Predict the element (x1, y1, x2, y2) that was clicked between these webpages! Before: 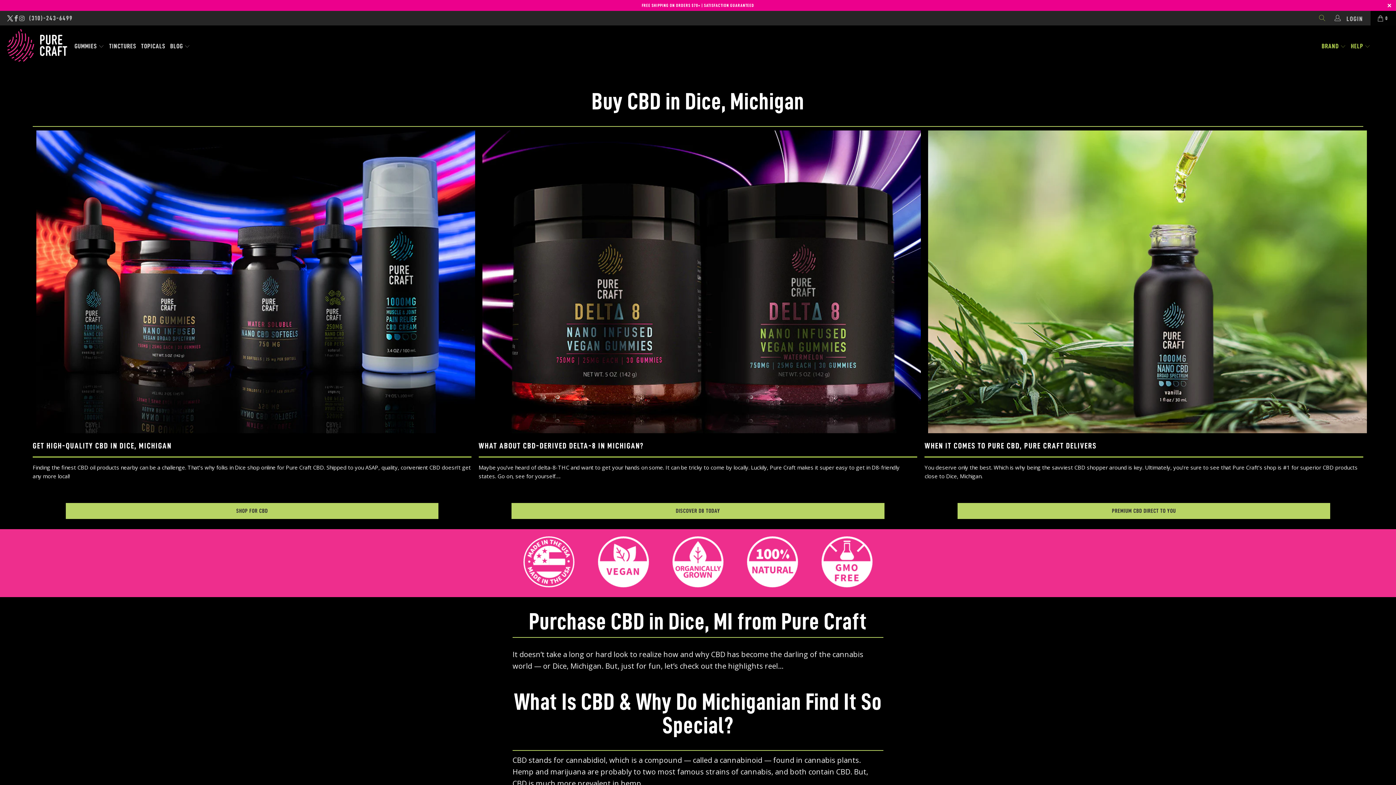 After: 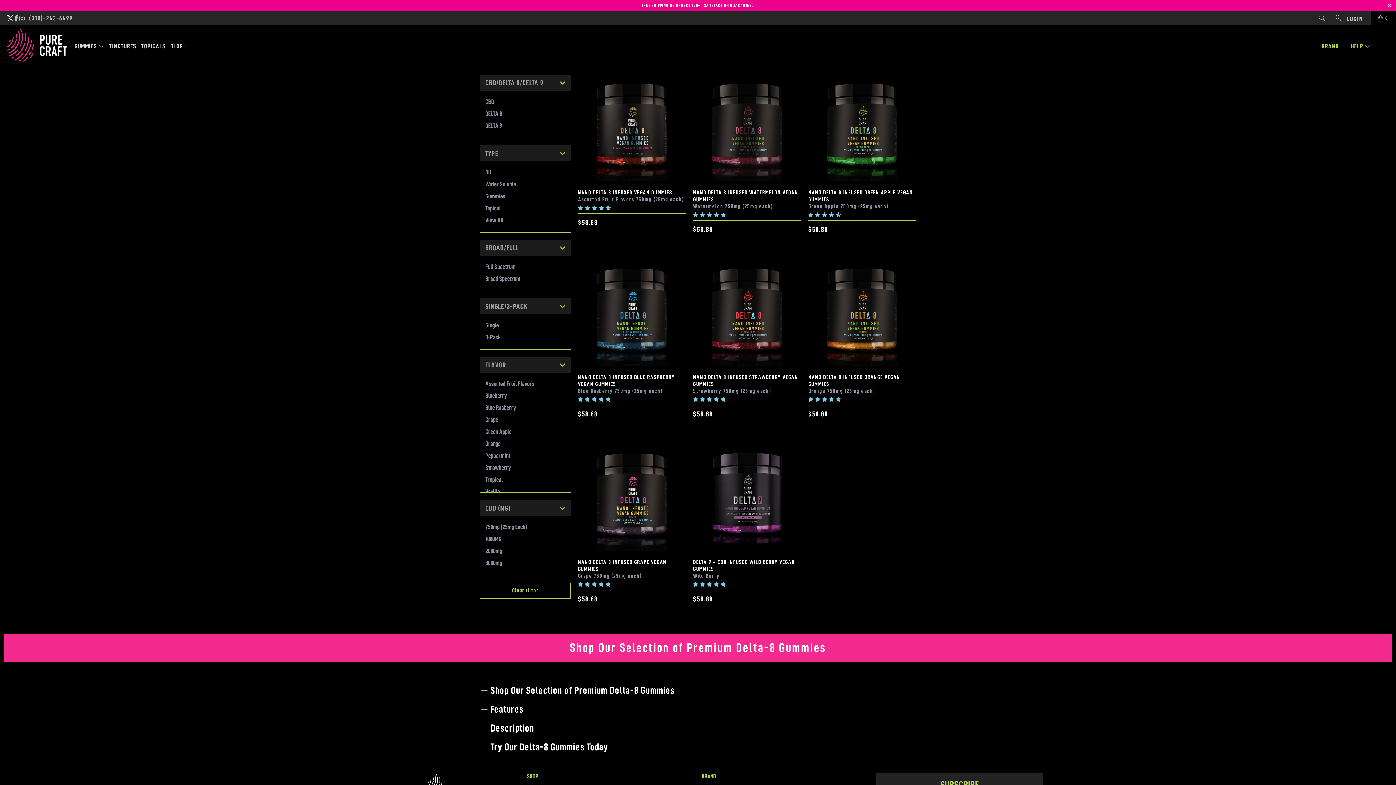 Action: label: DISCOVER D8 TODAY bbox: (511, 503, 884, 519)